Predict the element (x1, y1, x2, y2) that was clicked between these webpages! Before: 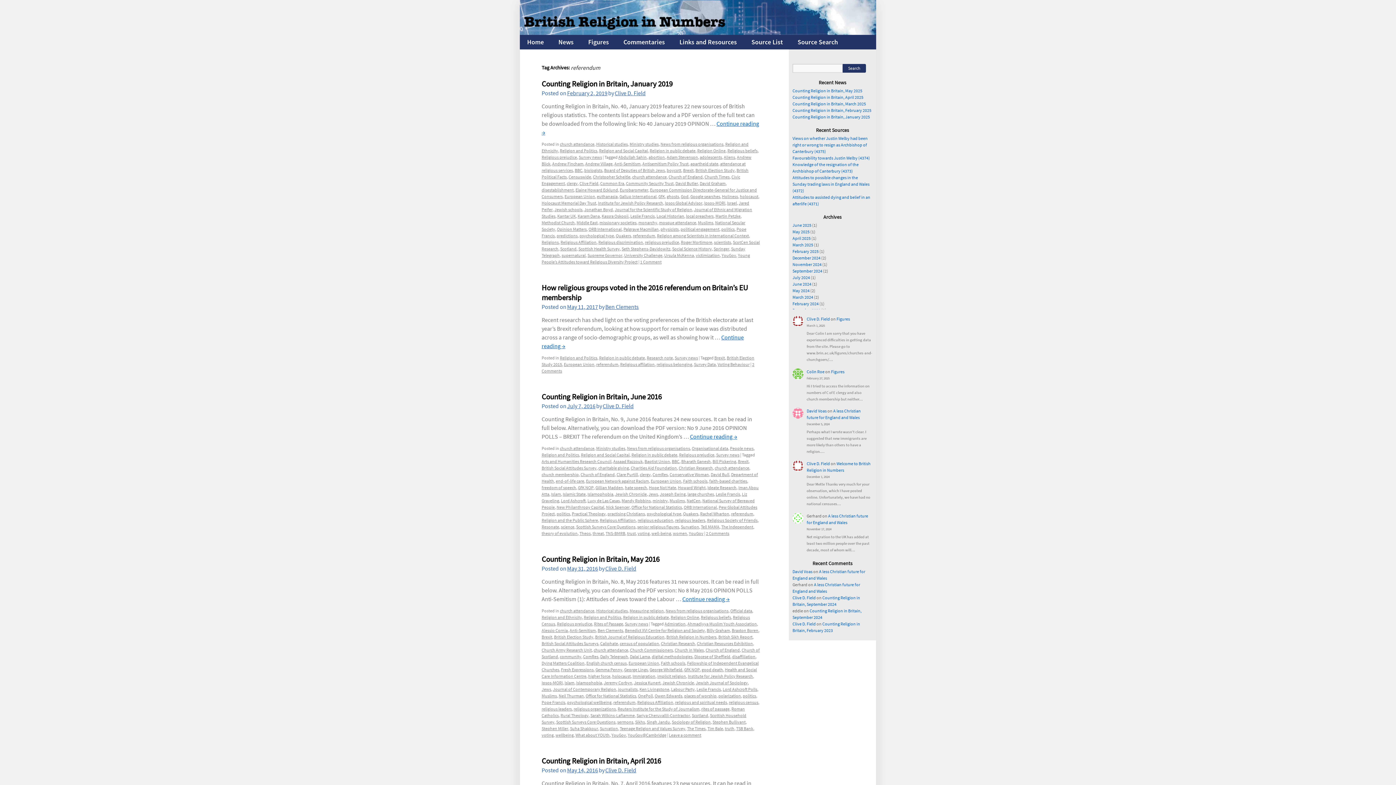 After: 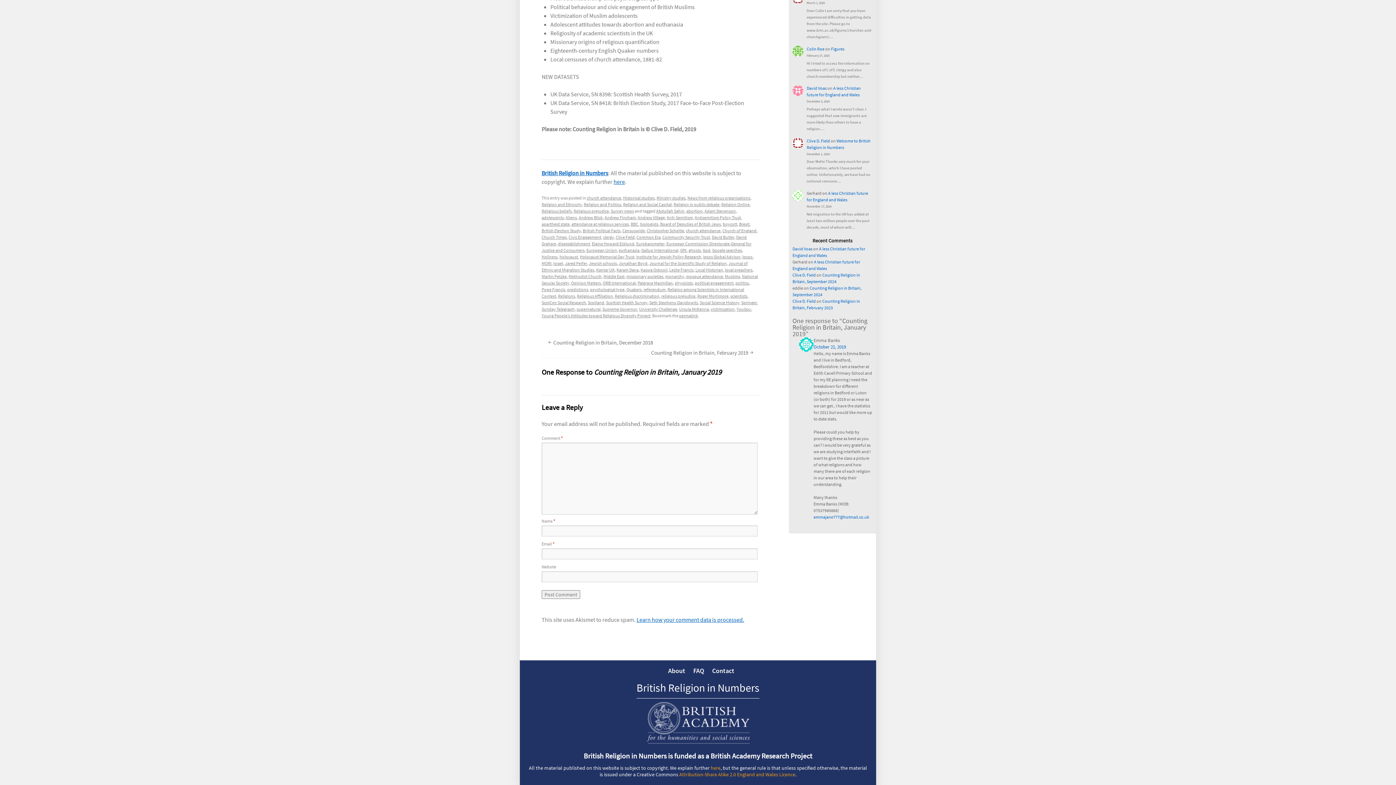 Action: bbox: (640, 259, 661, 264) label: 1 Comment